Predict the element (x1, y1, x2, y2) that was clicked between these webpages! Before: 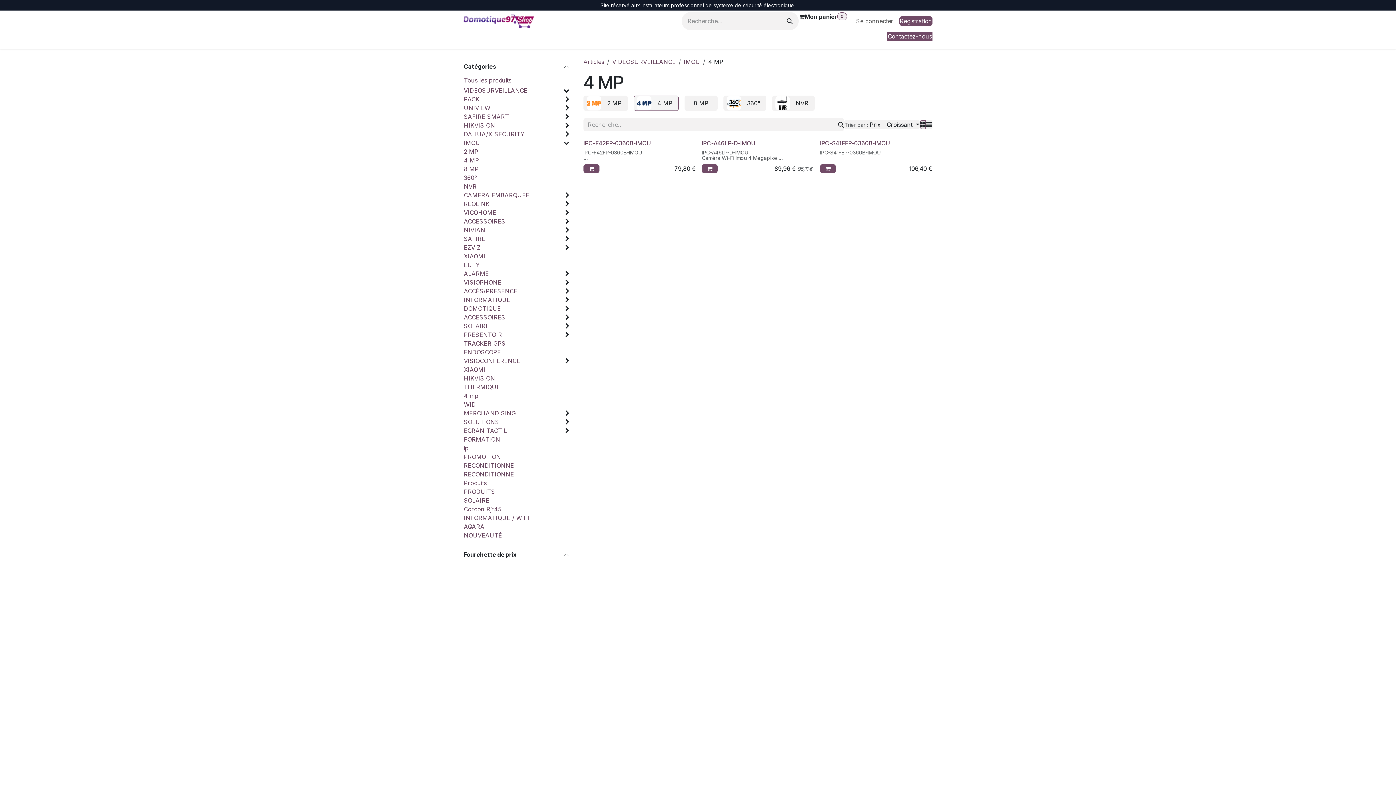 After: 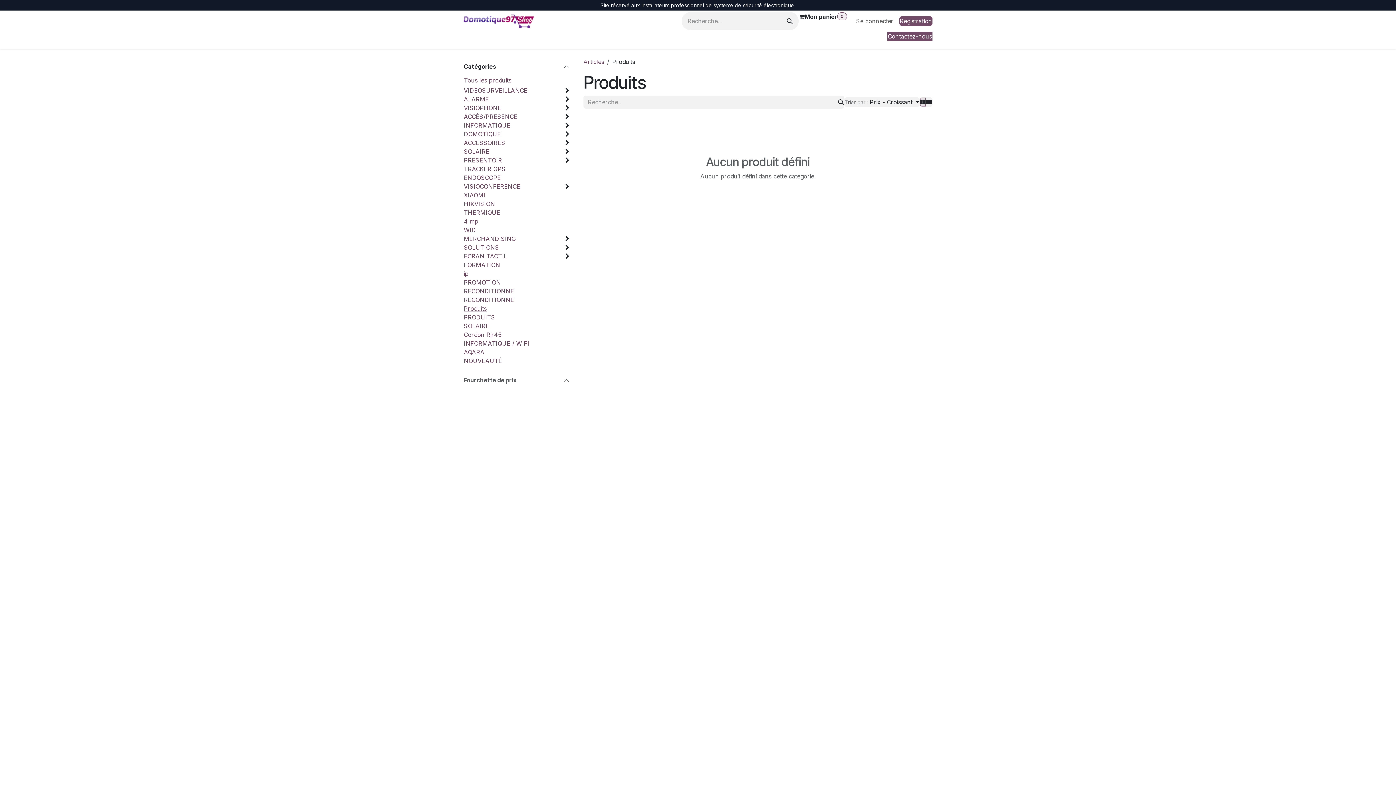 Action: label: Produits bbox: (464, 478, 486, 487)